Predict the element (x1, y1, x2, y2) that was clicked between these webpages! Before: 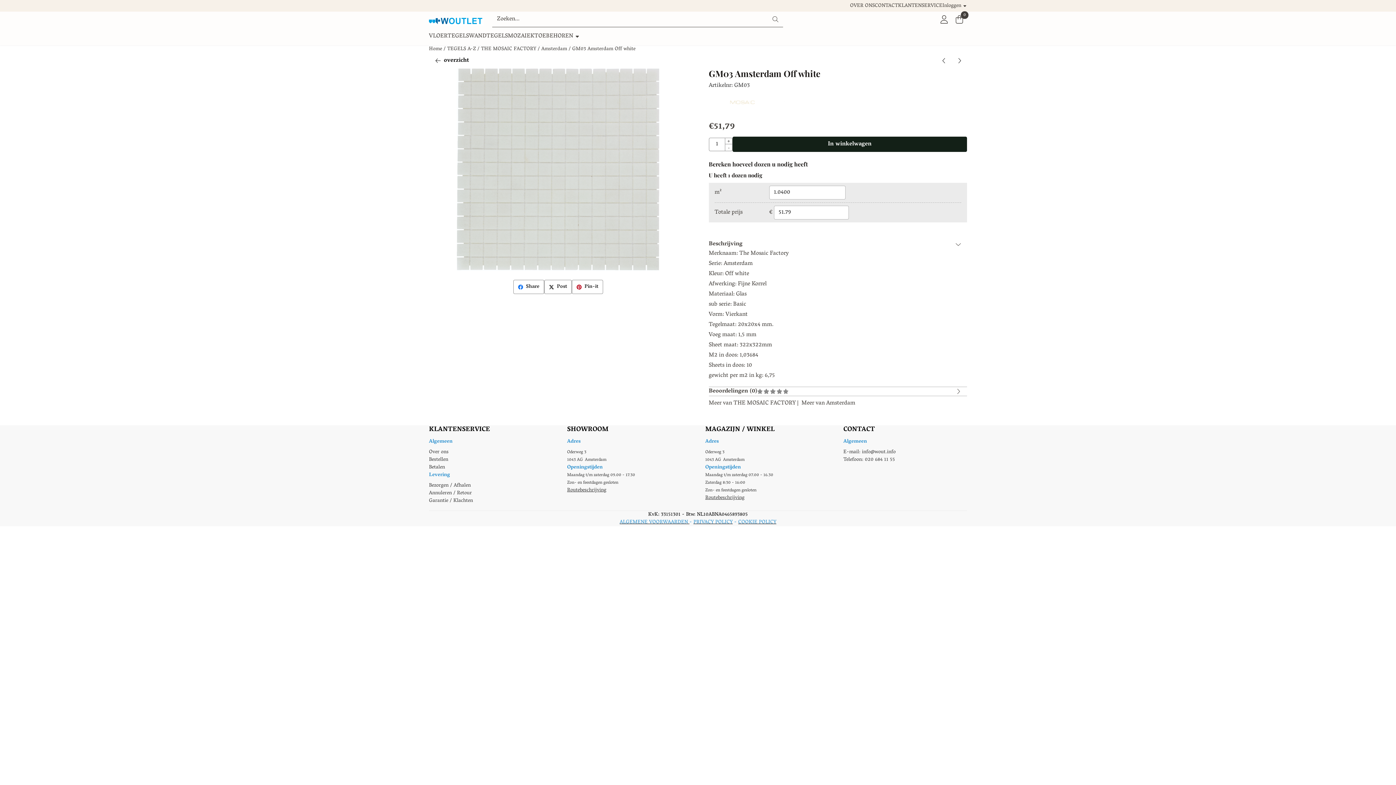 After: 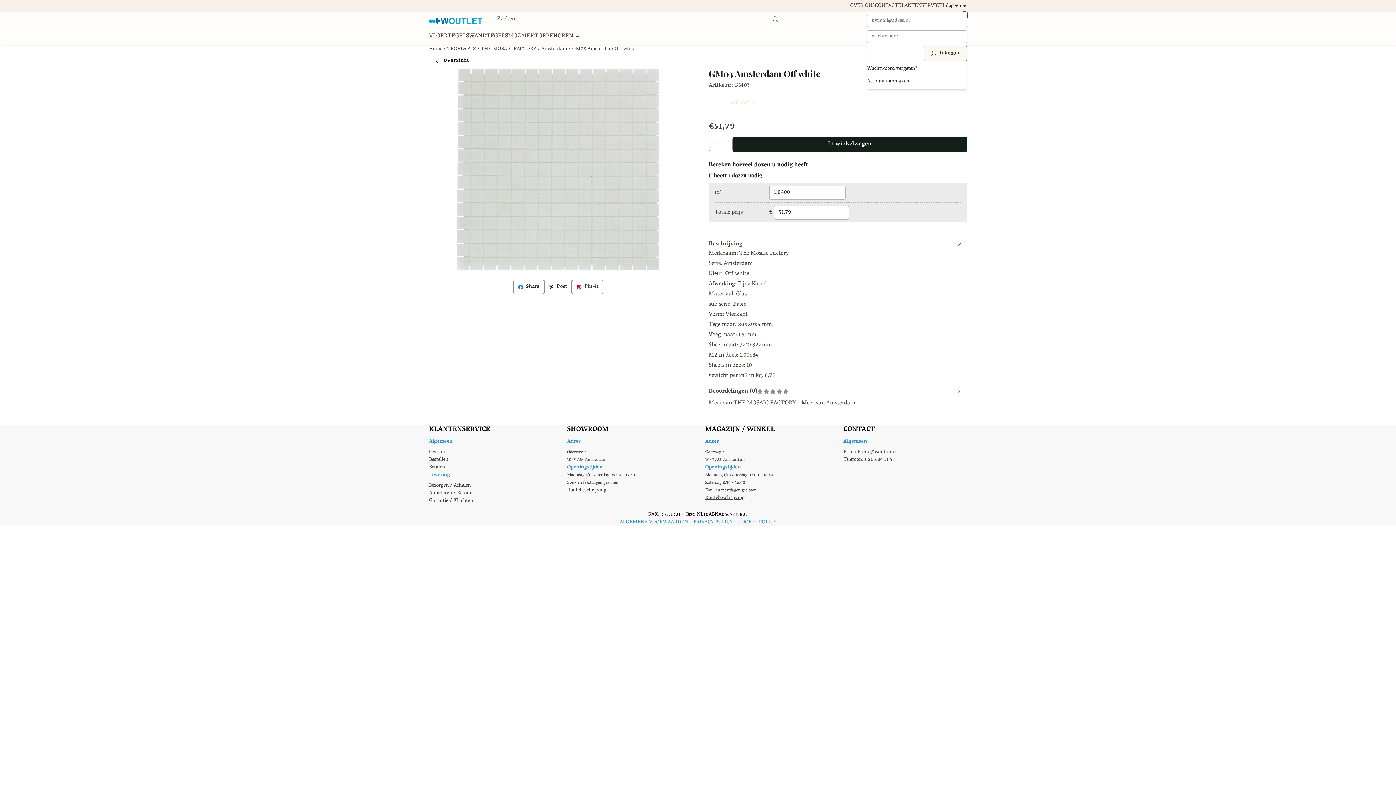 Action: bbox: (942, 0, 967, 11) label: Inloggen